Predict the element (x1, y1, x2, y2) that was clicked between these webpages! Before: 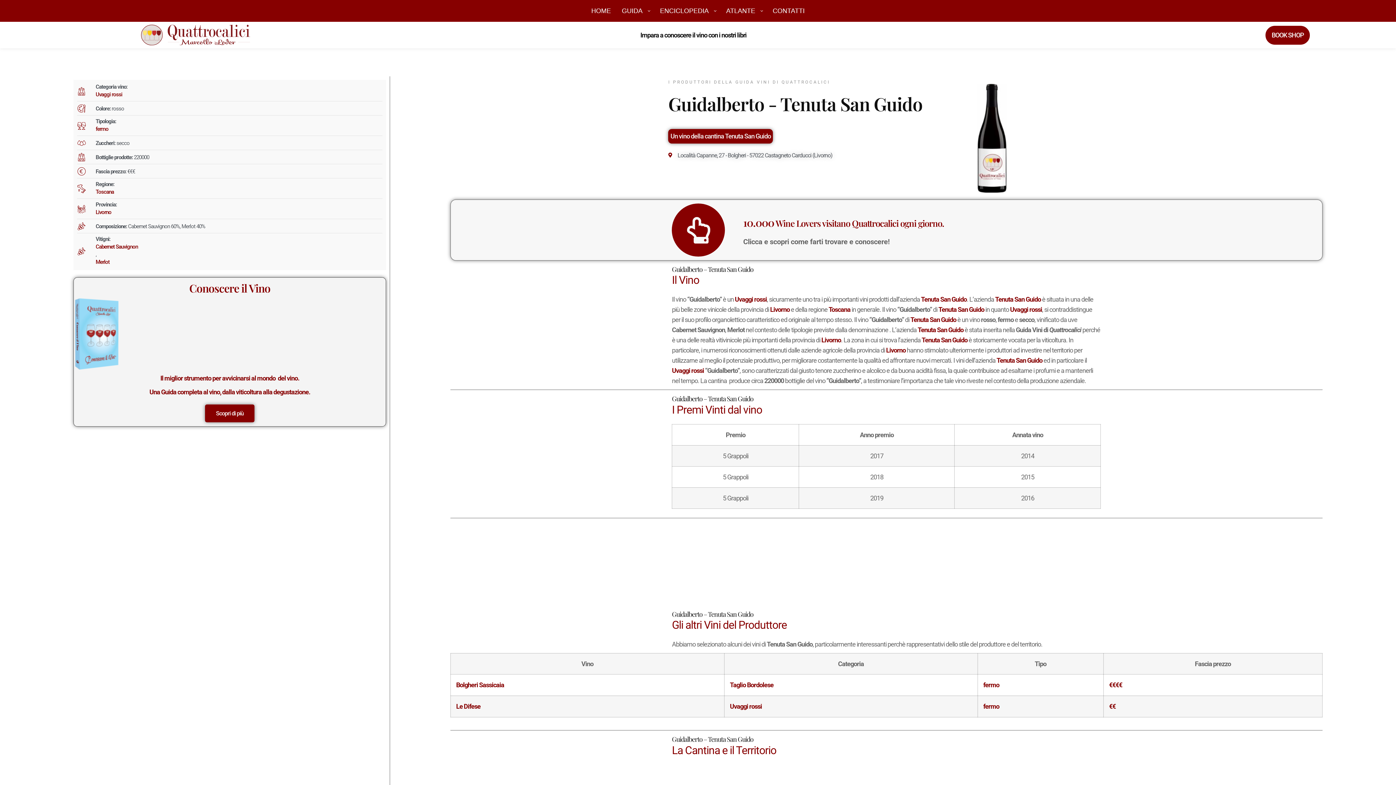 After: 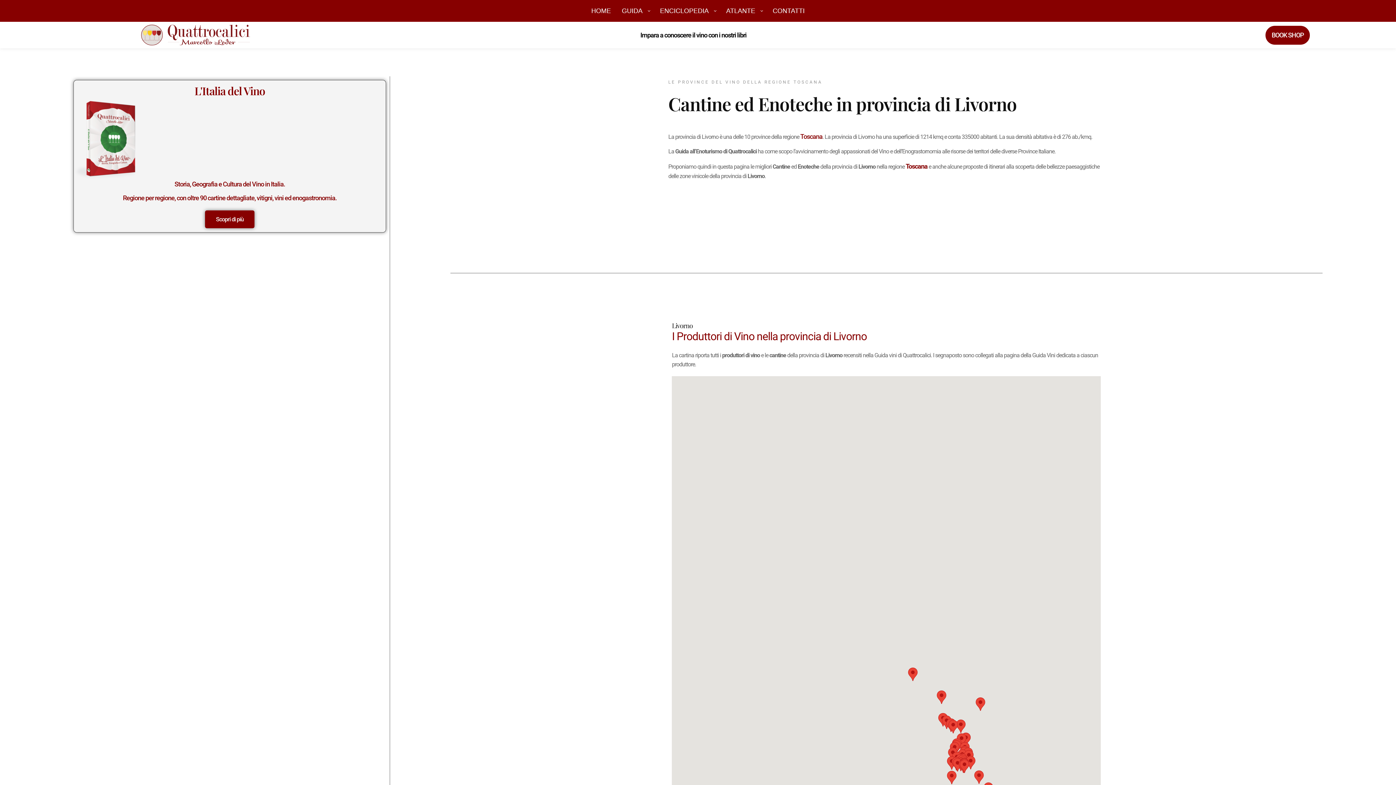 Action: label: Livorno bbox: (886, 346, 905, 354)